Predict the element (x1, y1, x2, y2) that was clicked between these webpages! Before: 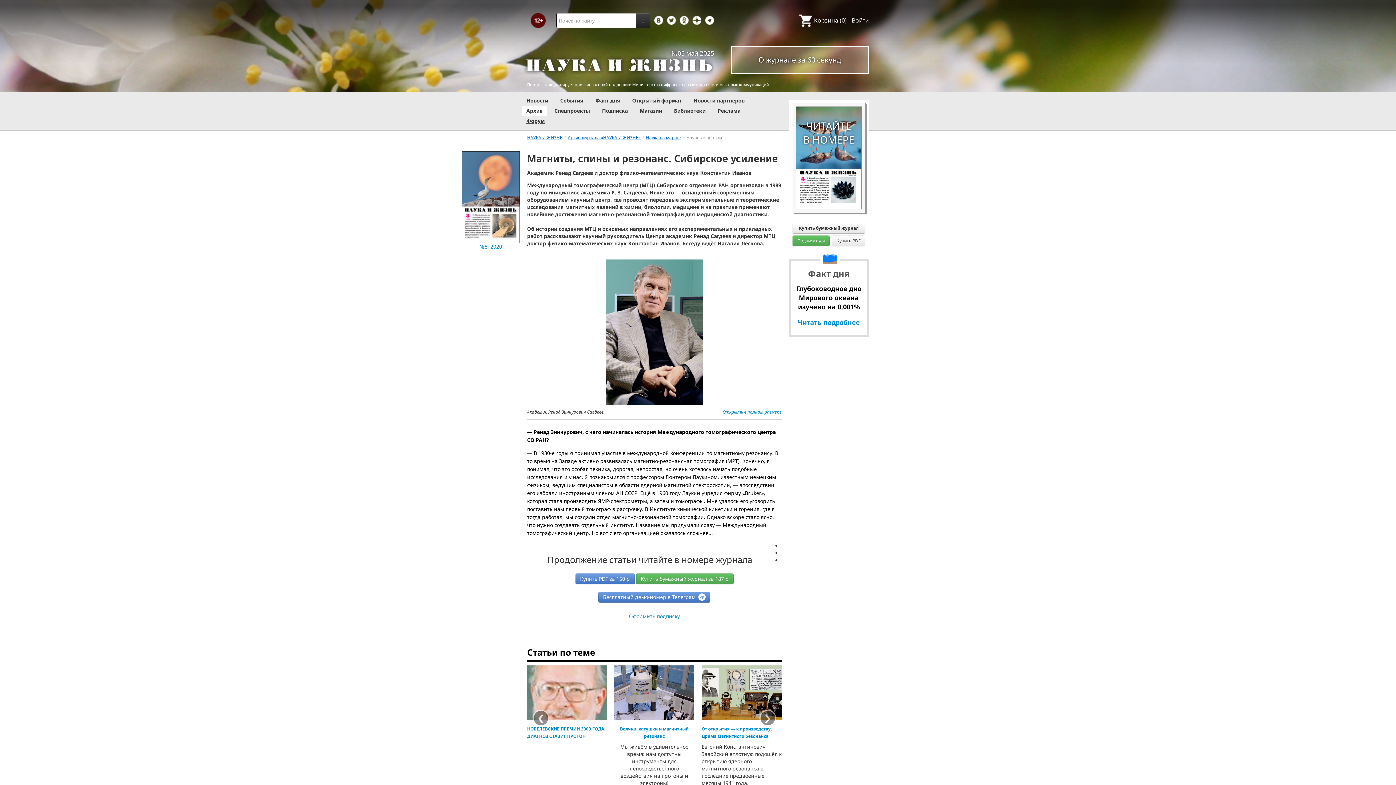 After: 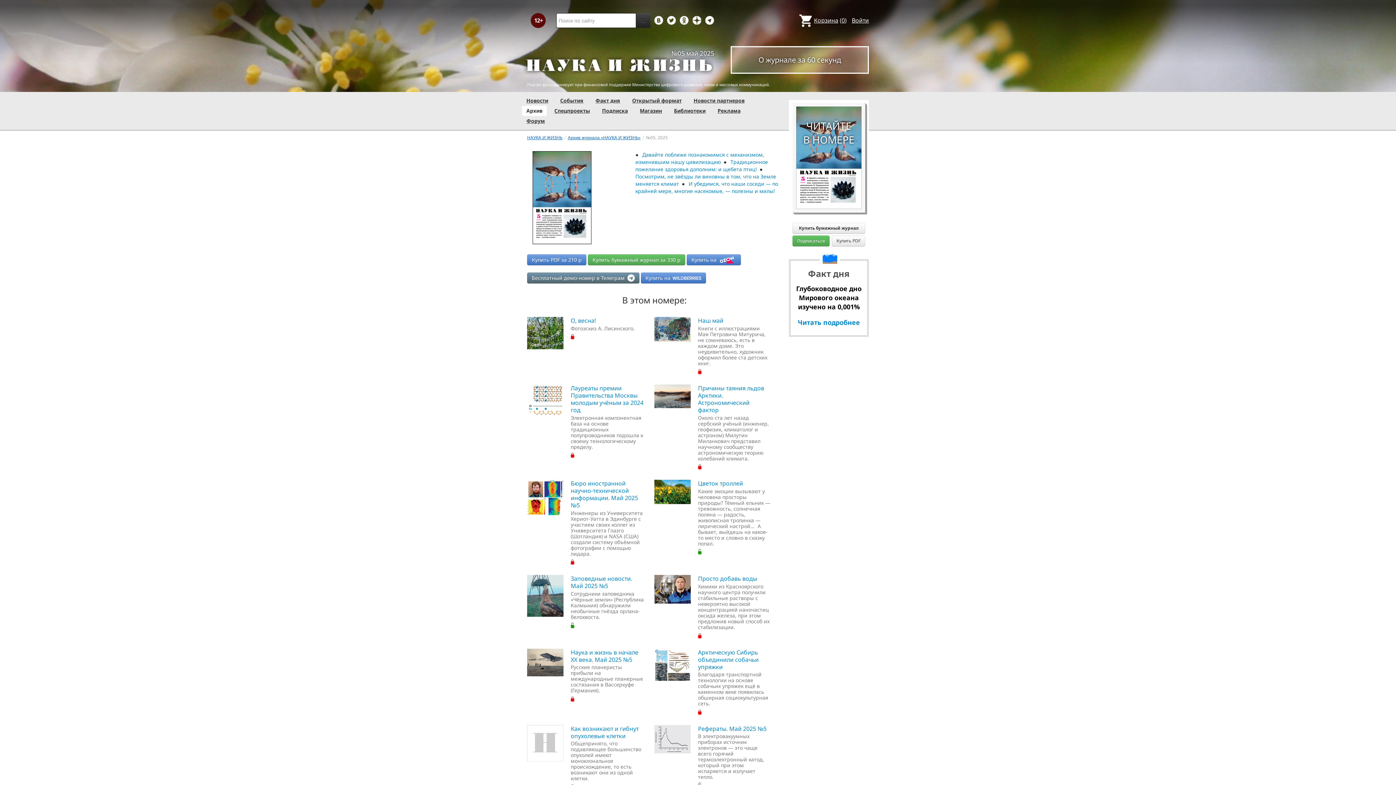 Action: bbox: (792, 71, 865, 99) label: ЧИТАЙТЕ
В НОМЕРЕ